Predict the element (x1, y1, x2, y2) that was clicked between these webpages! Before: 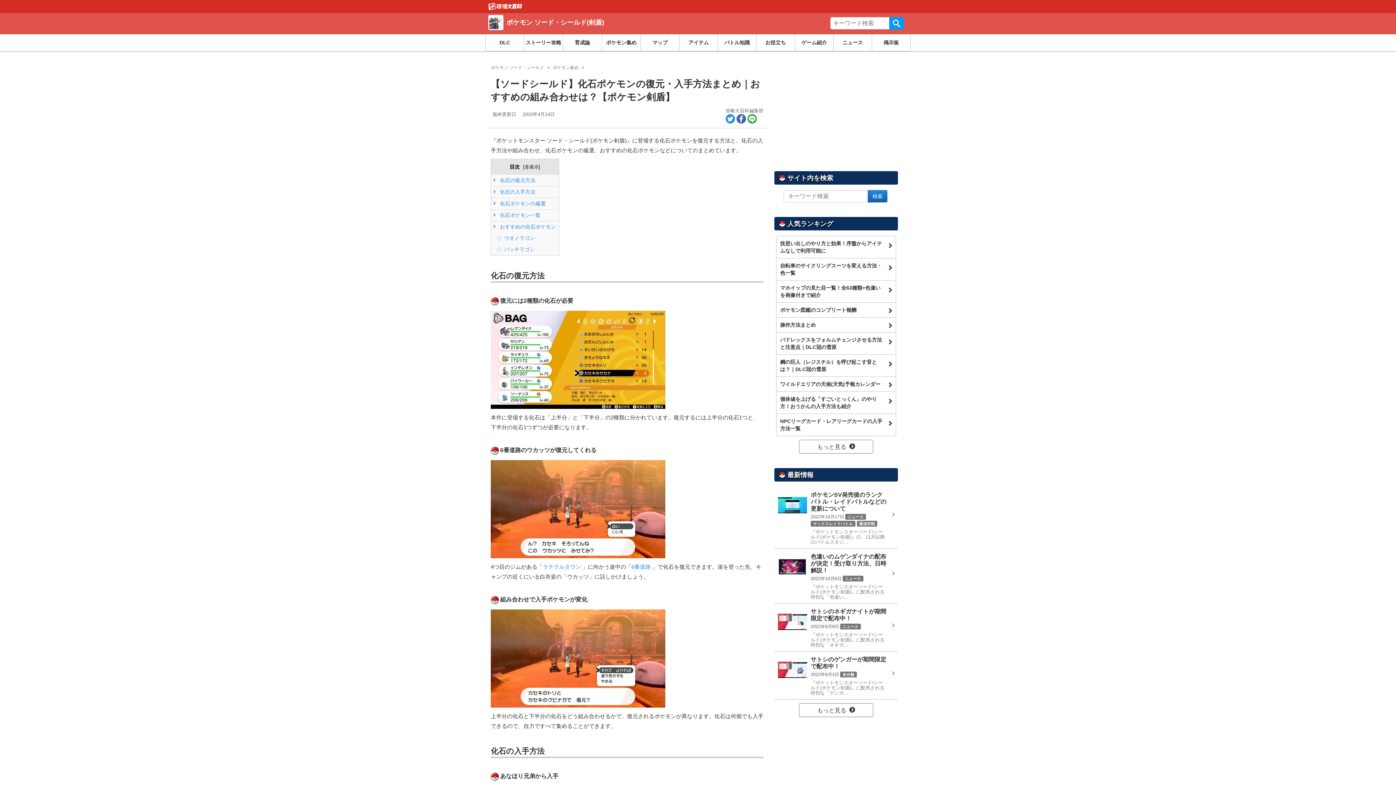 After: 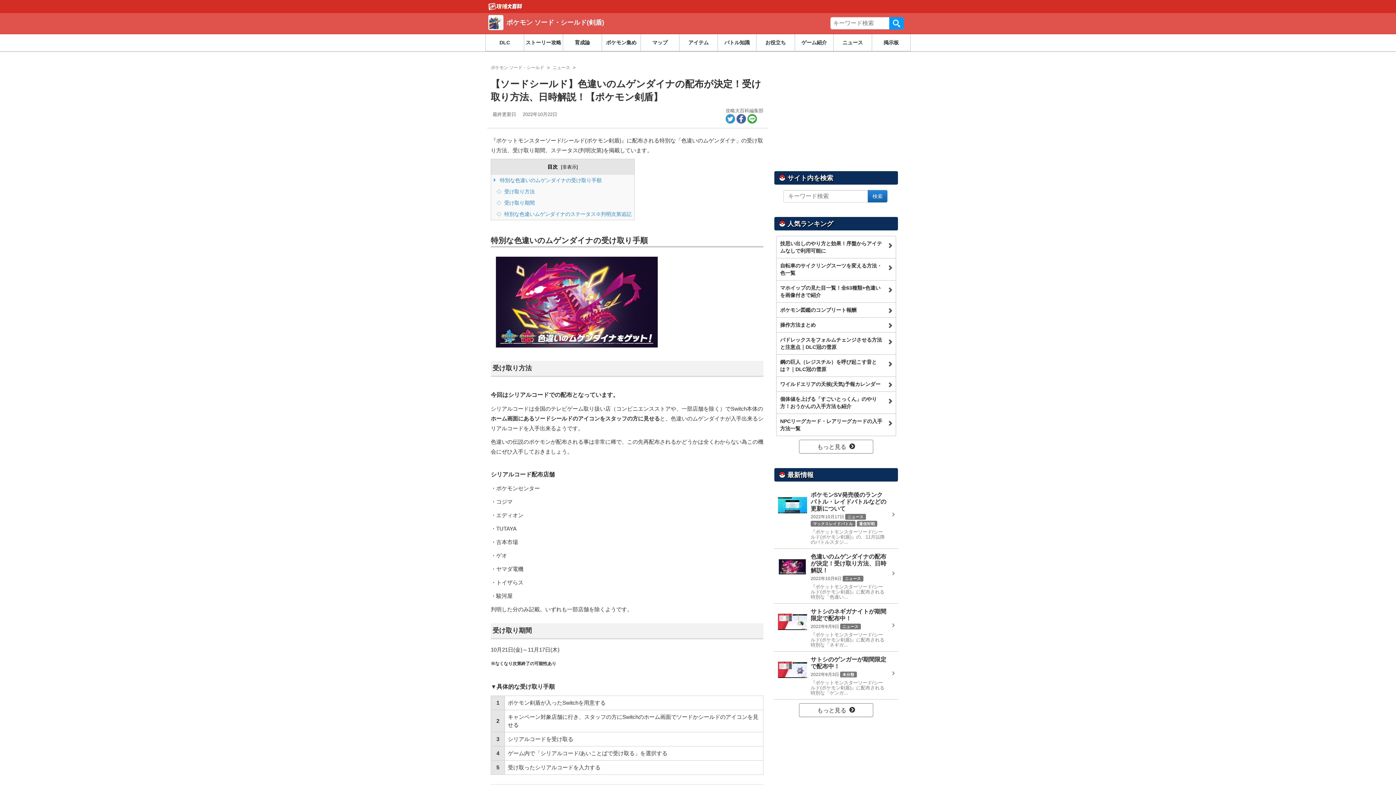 Action: label: 	
色違いのムゲンダイナの配布が決定！受け取り方法、日時解説！
2022年10月6日 ニュース
『ポケットモンスターソード/シールド(ポケモン剣盾)』に配布される特別な「色違い... bbox: (774, 549, 898, 604)